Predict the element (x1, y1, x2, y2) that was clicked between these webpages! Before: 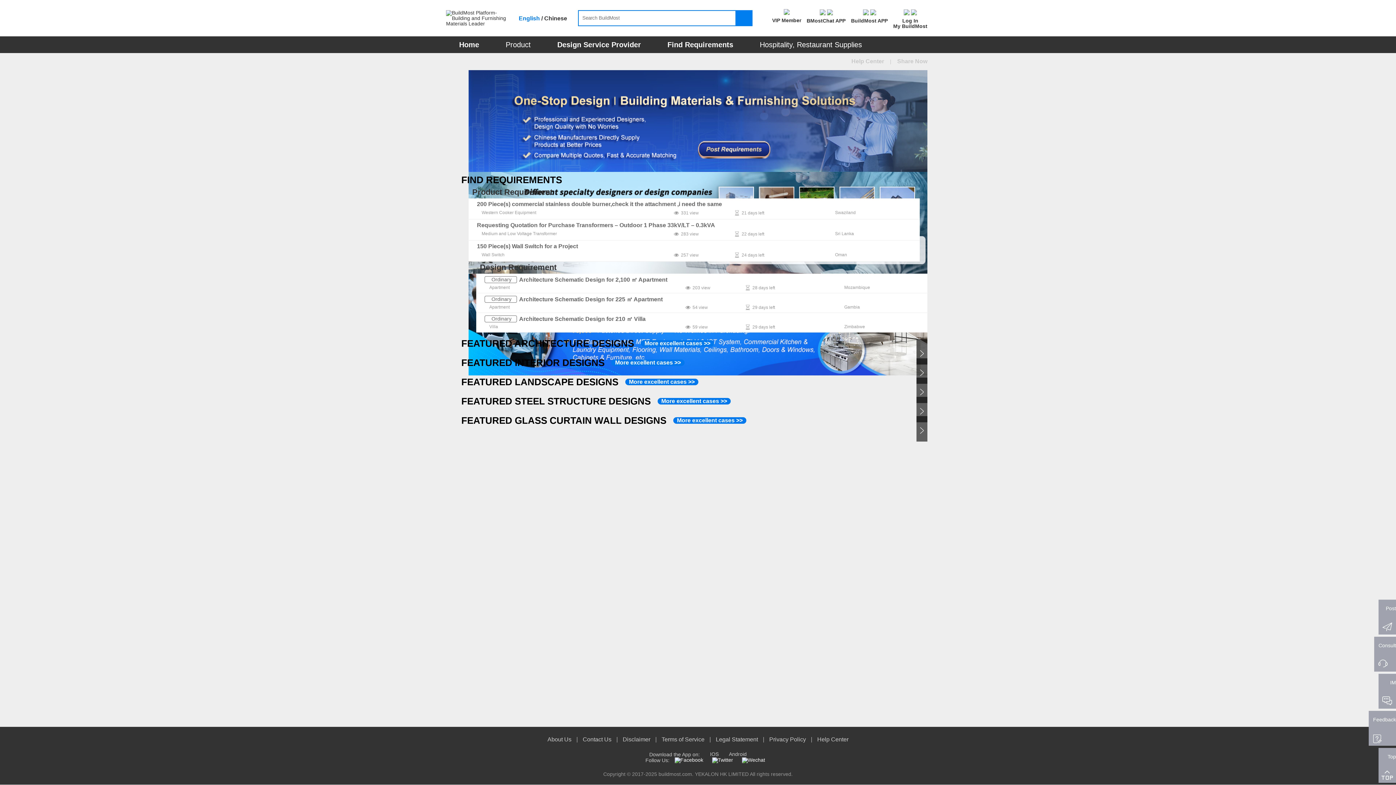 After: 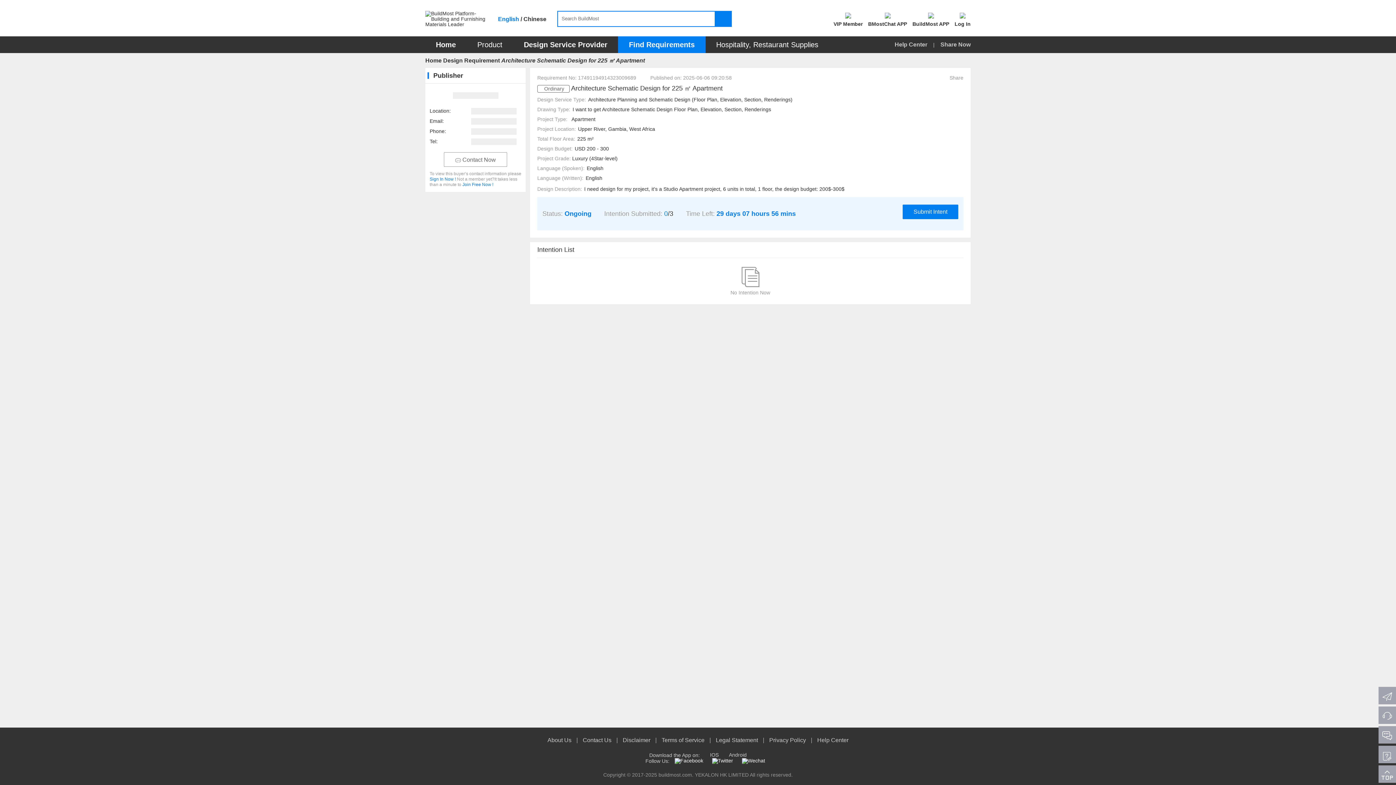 Action: bbox: (476, 293, 927, 313) label: Ordinary
Architecture Schematic Design for 225 ㎡ Apartment
Apartment
54 view
29 days left
Gambia